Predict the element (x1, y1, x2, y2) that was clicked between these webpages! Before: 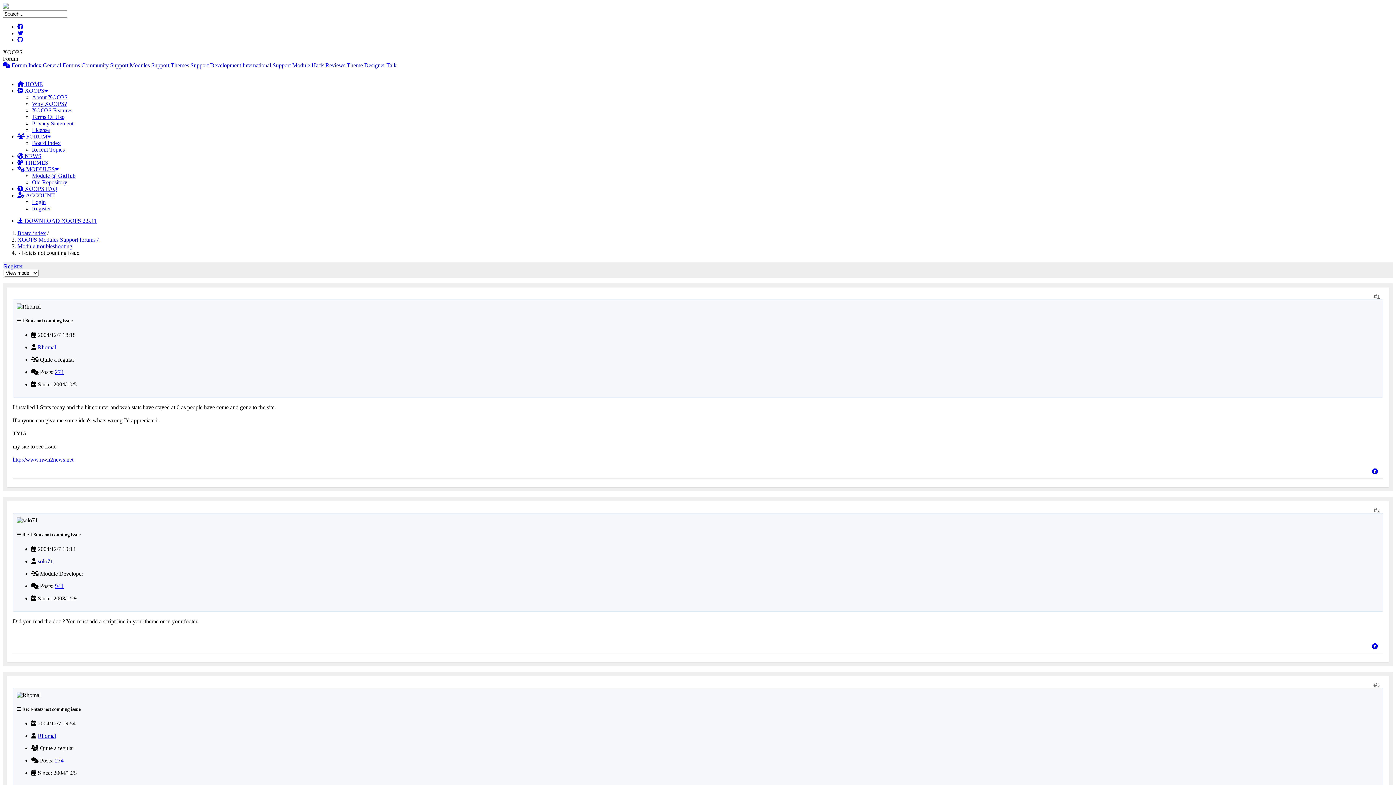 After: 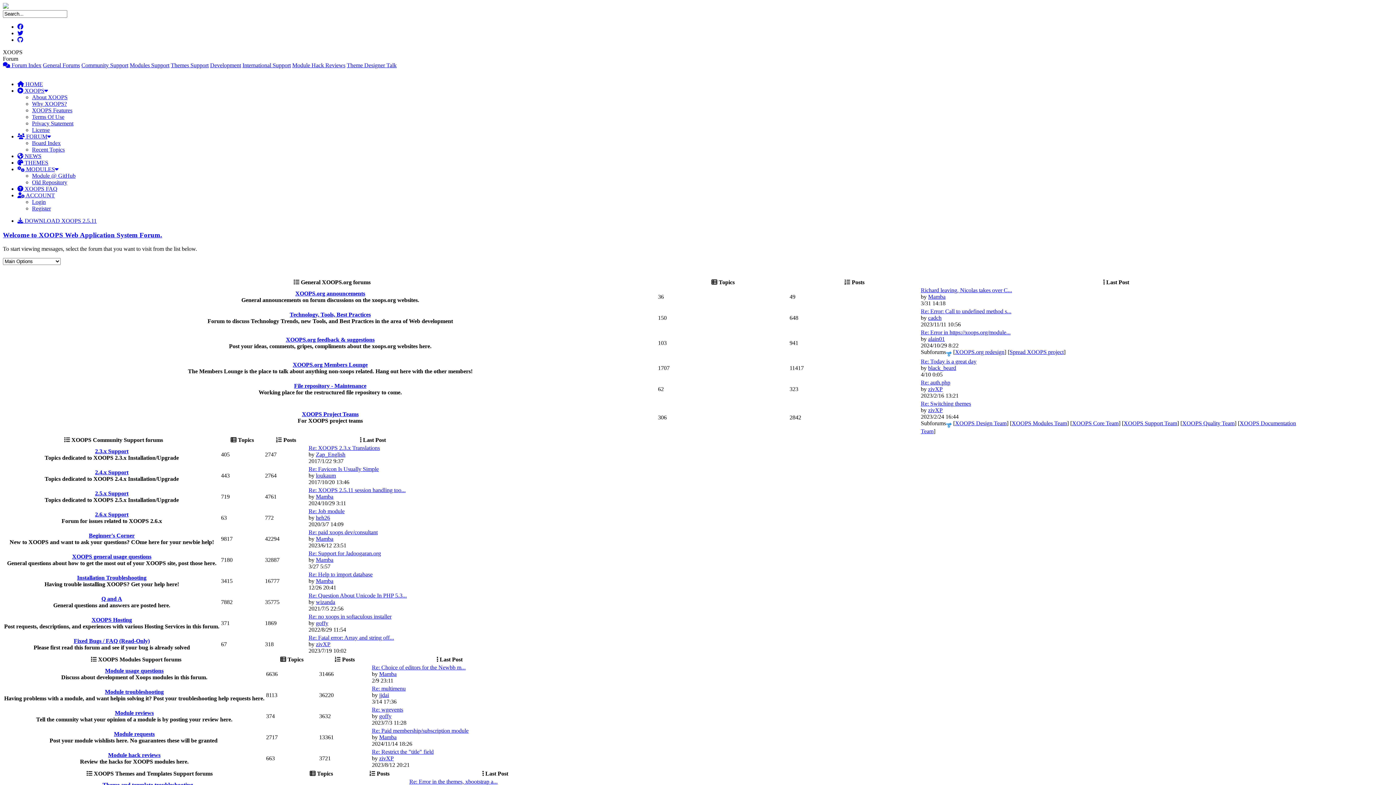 Action: label: Board index bbox: (17, 230, 45, 236)